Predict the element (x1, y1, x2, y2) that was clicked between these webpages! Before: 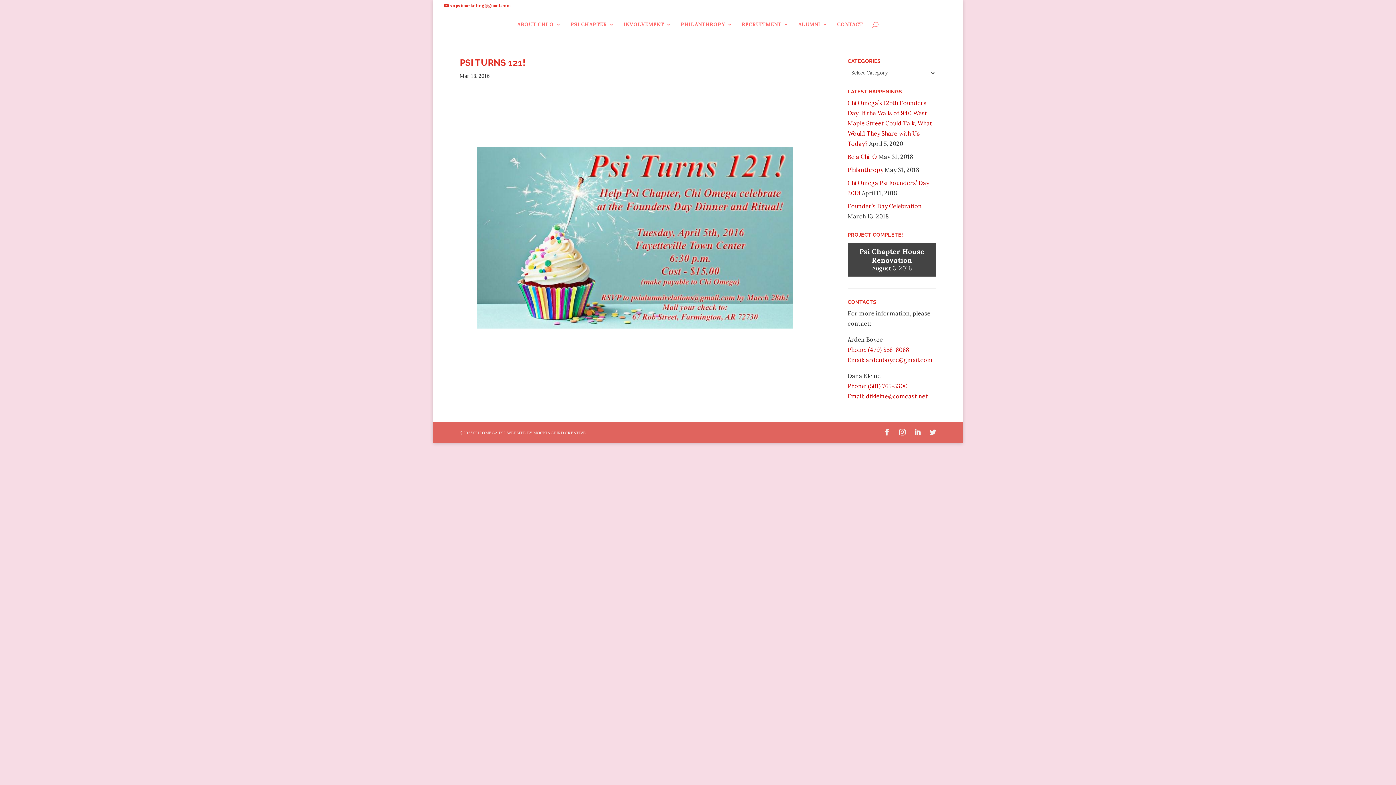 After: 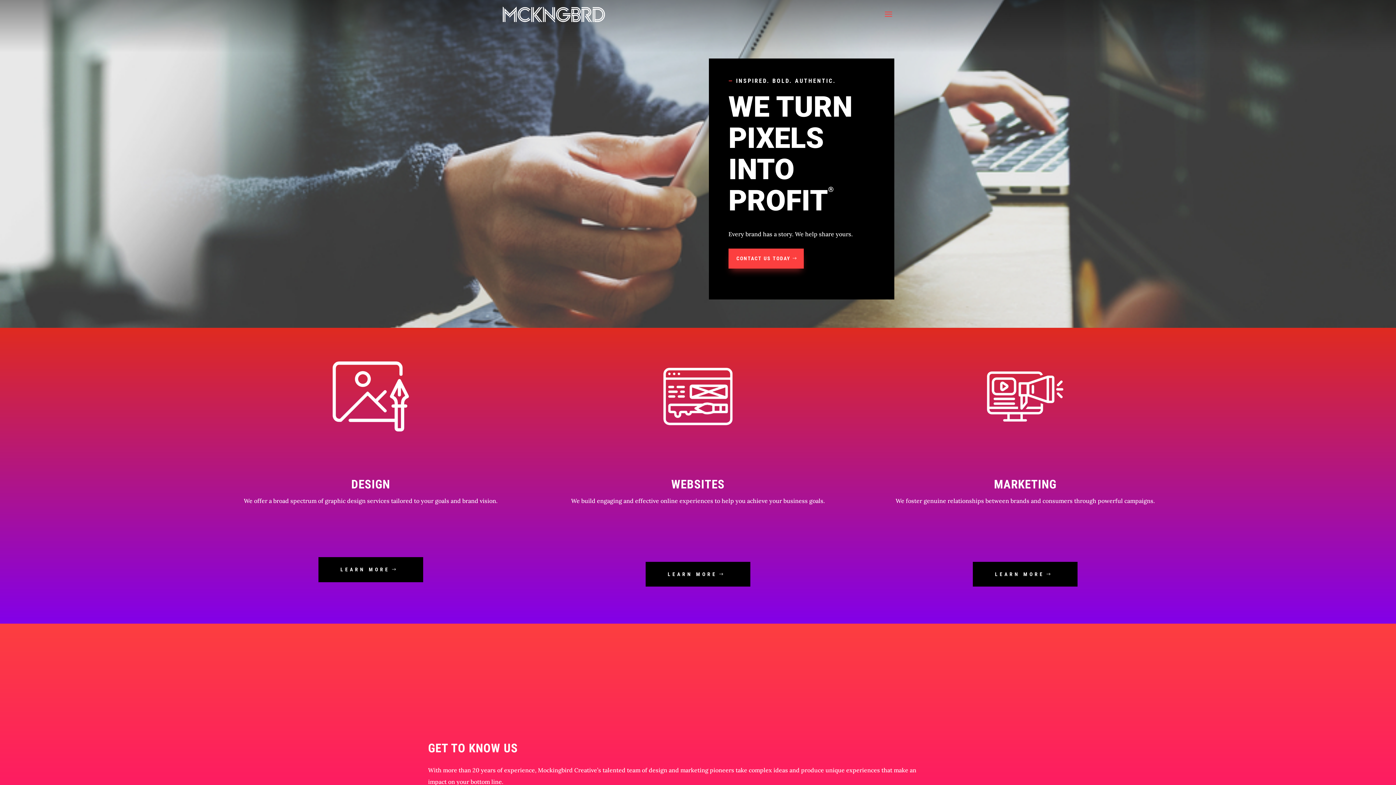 Action: label: MOCKINGBIRD CREATIVE bbox: (533, 430, 586, 435)